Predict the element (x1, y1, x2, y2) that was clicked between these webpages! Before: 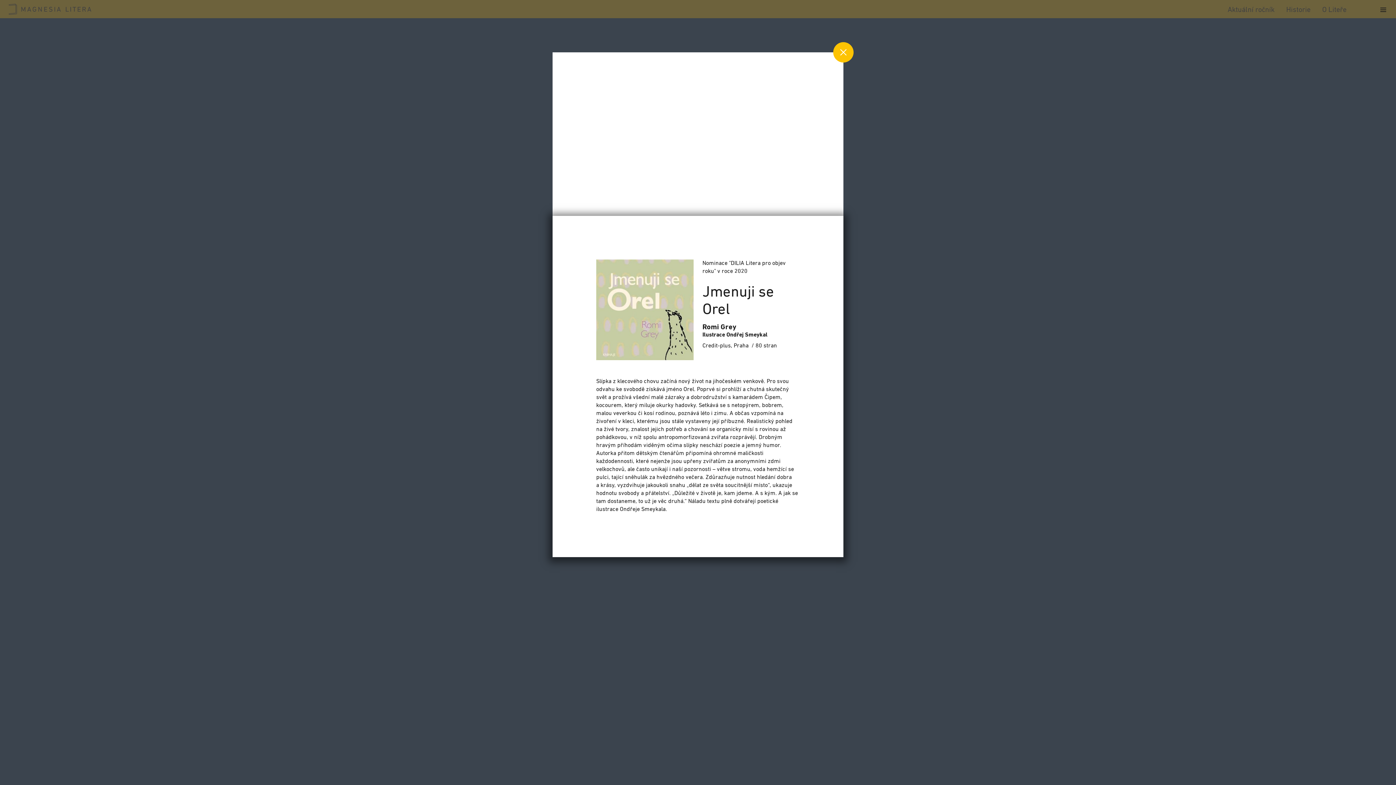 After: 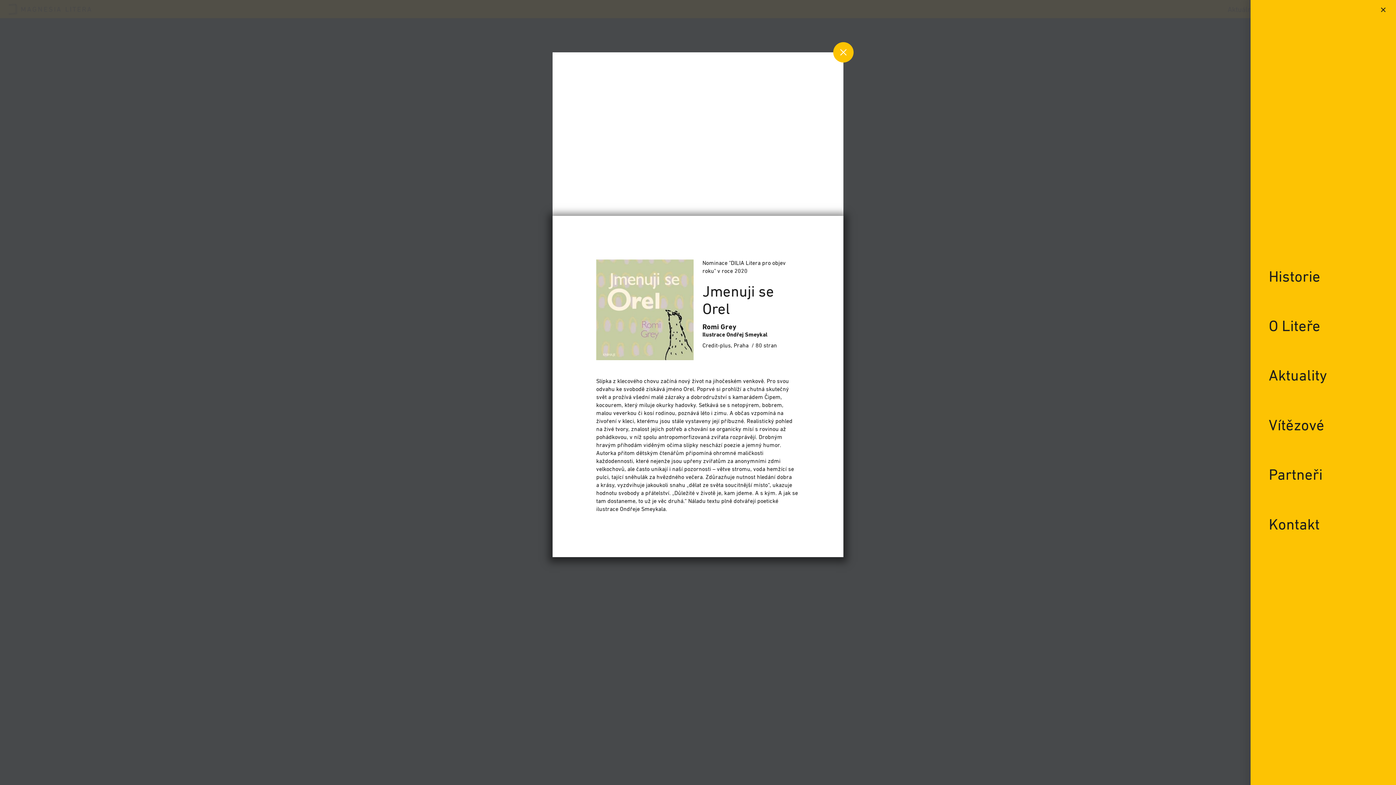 Action: bbox: (1374, 0, 1392, 18)